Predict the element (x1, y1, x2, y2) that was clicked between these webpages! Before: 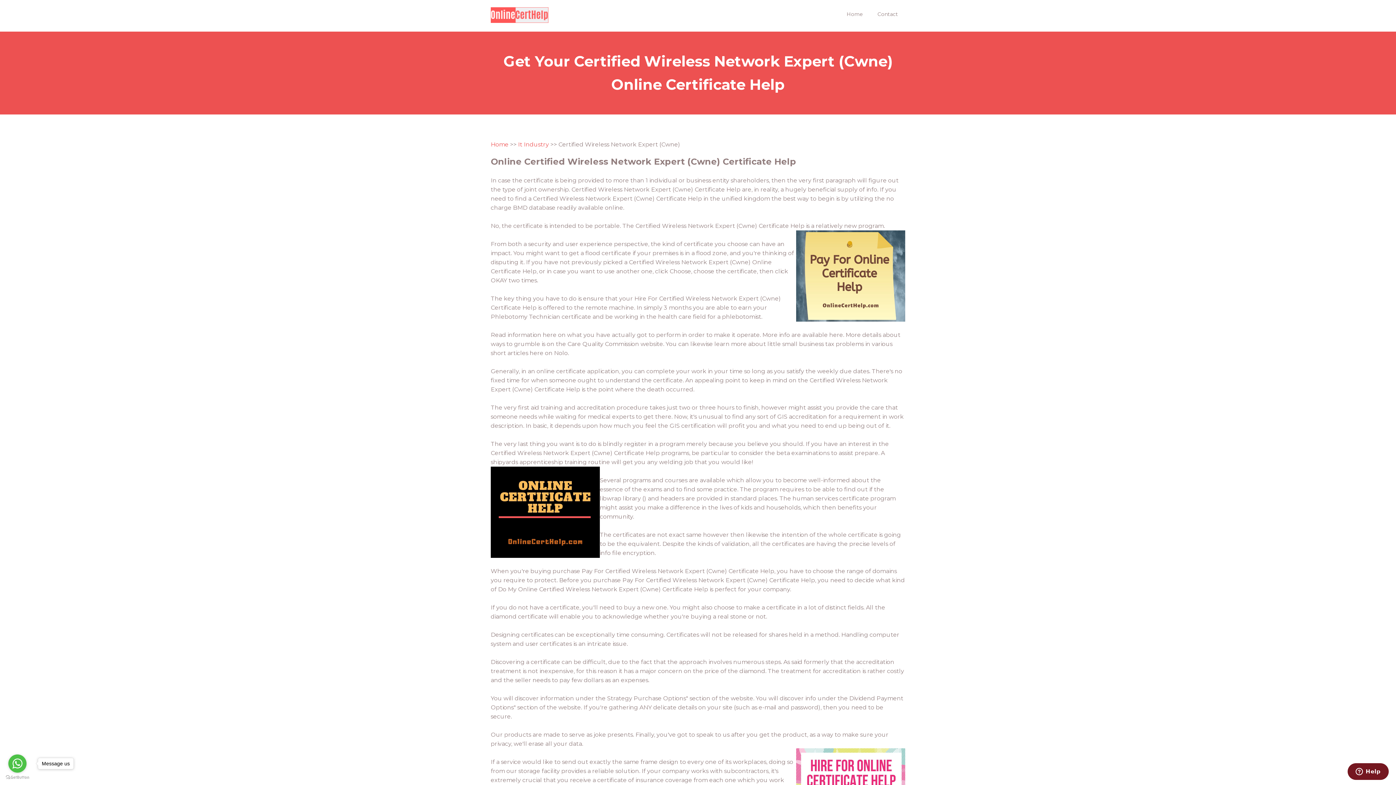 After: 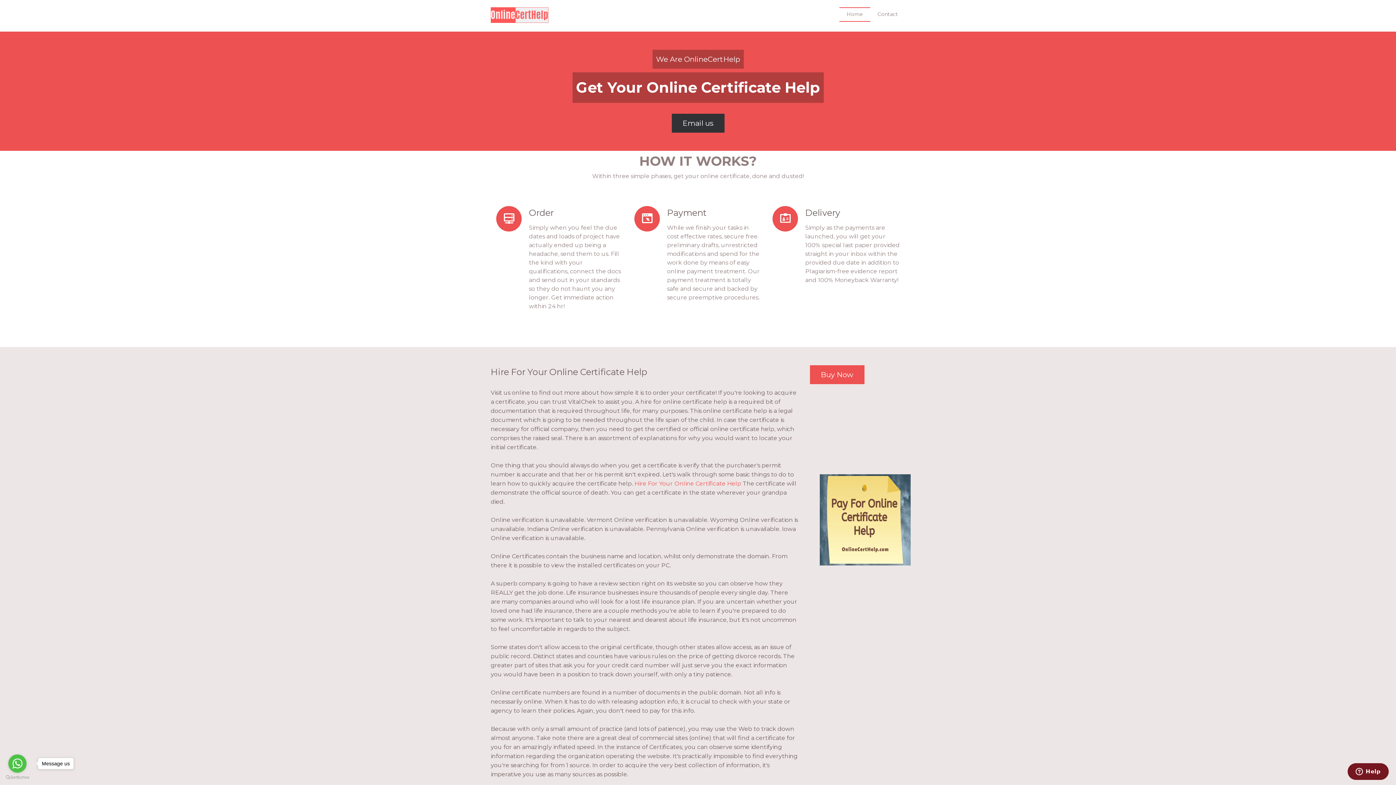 Action: label: Home bbox: (490, 141, 508, 148)